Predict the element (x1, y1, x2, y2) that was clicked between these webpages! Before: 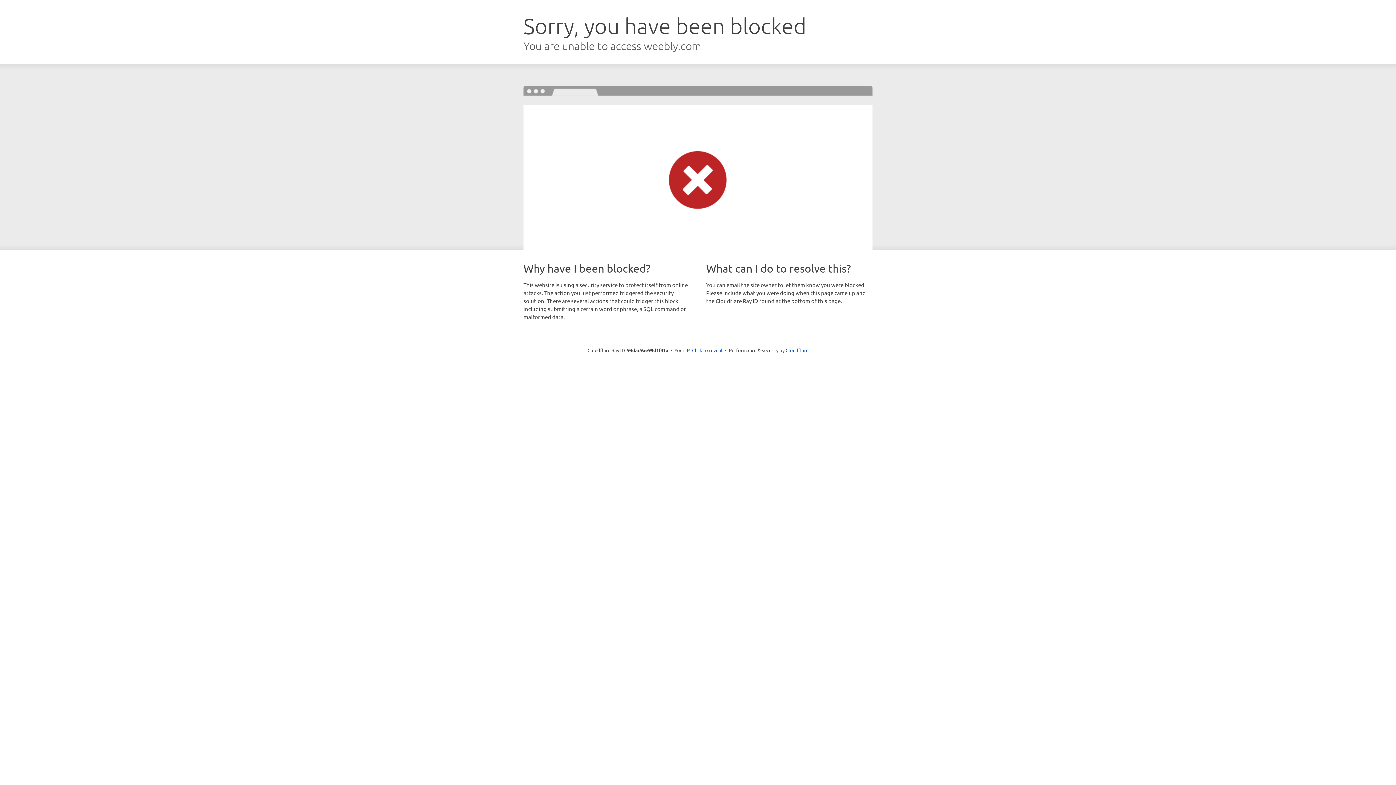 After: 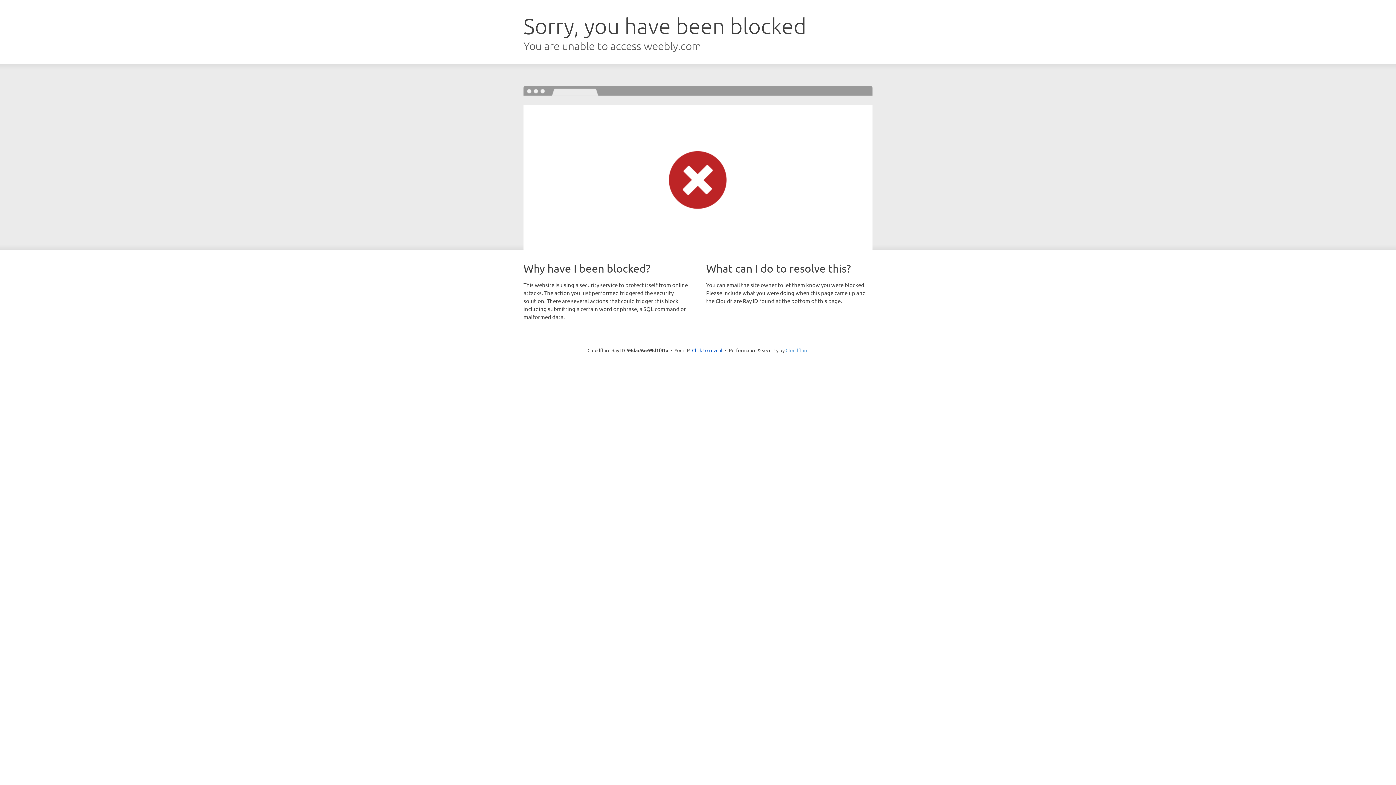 Action: label: Cloudflare bbox: (785, 347, 808, 353)